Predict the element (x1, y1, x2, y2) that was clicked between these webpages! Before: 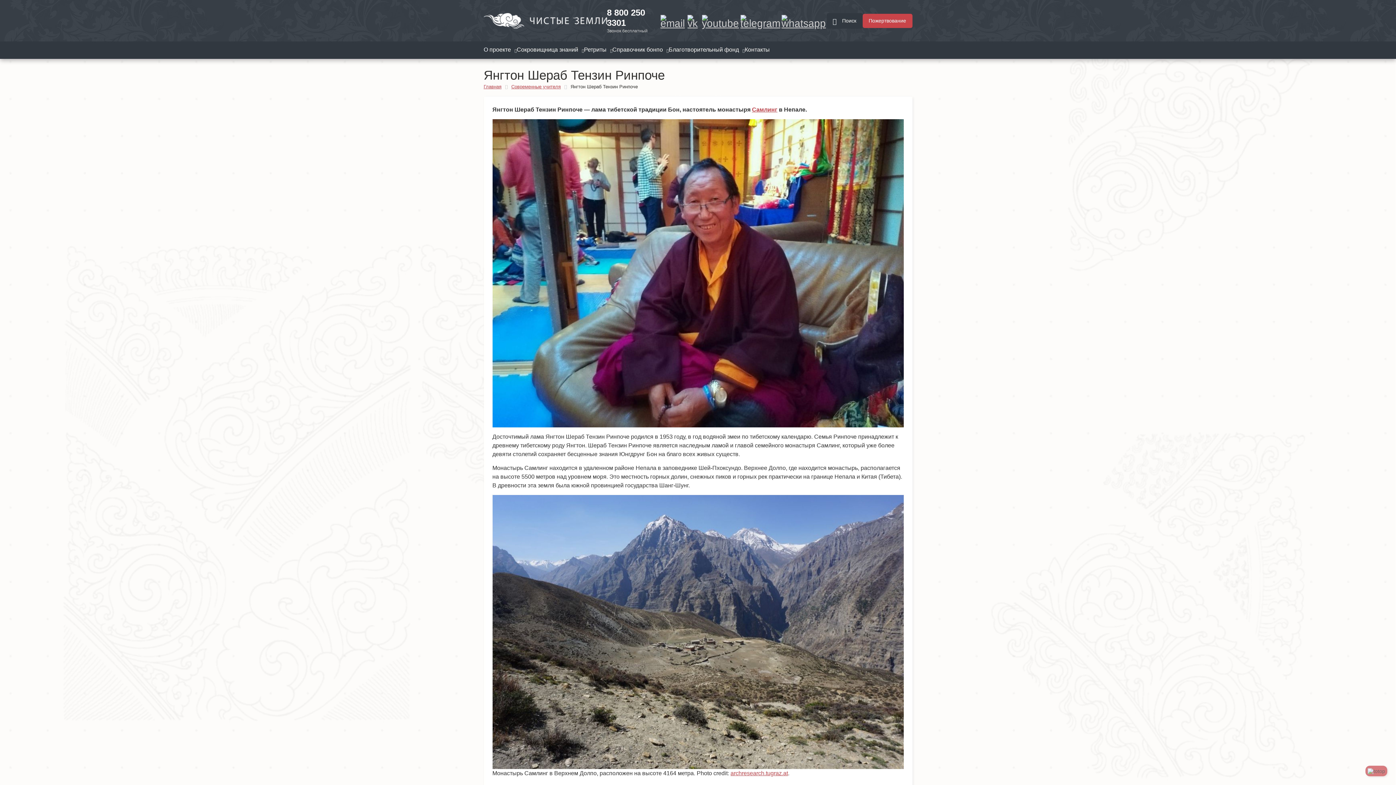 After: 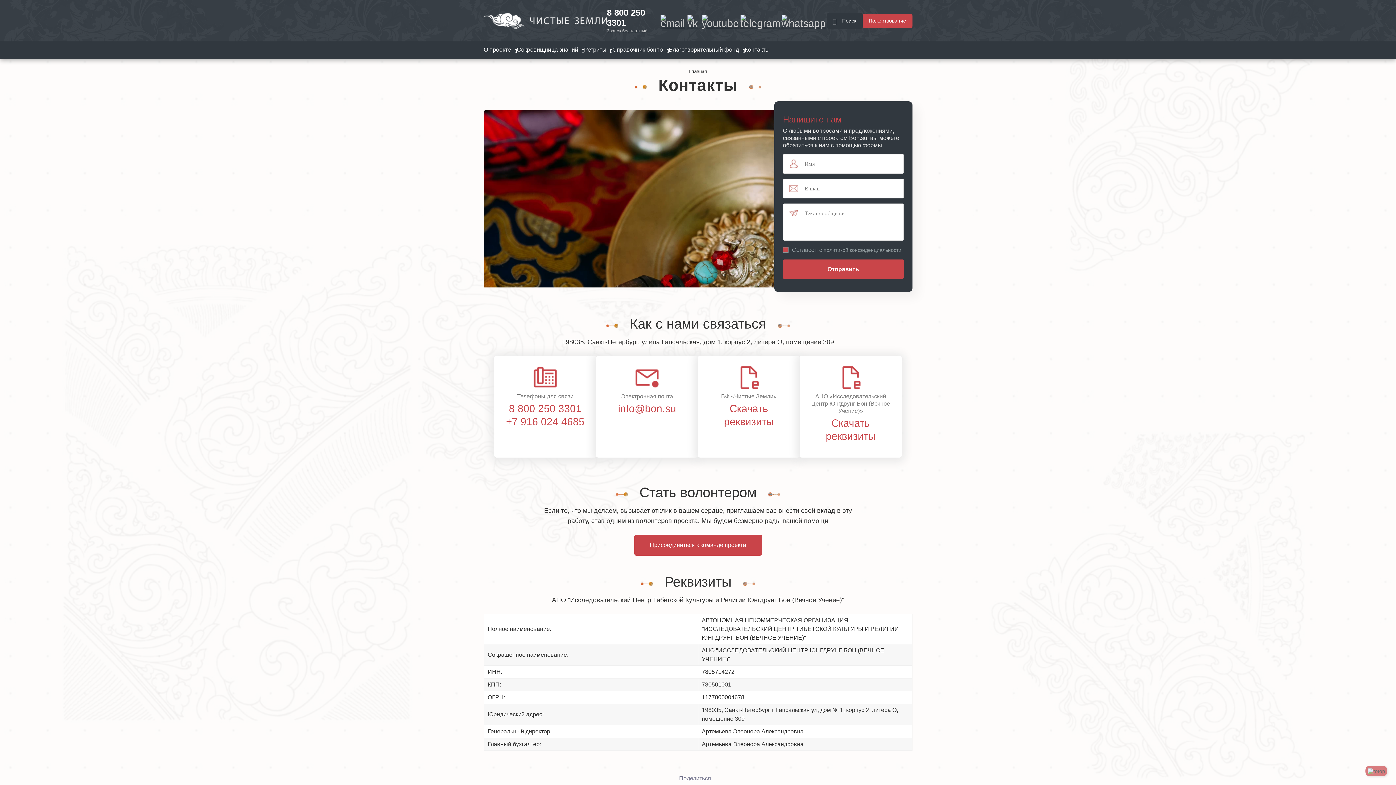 Action: bbox: (744, 46, 770, 52) label: Контакты